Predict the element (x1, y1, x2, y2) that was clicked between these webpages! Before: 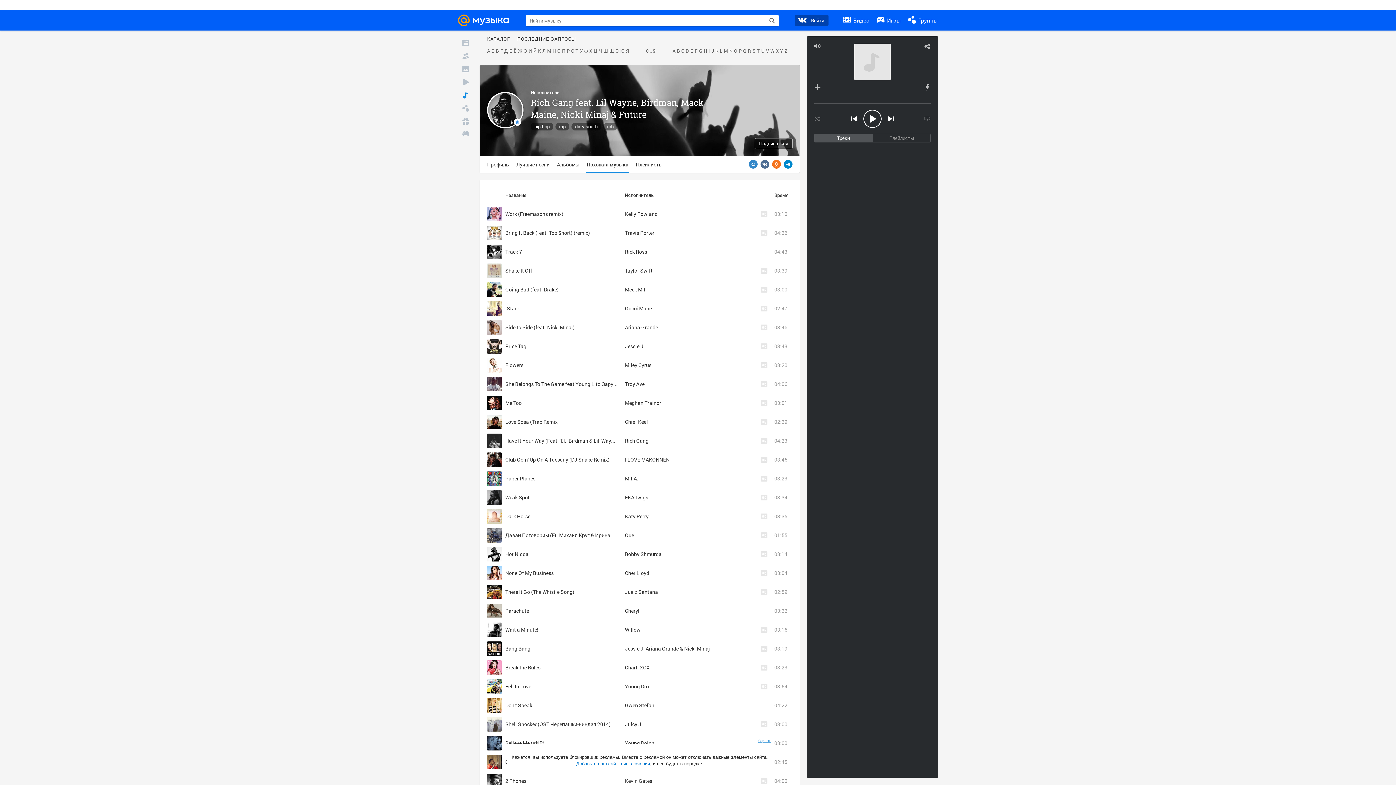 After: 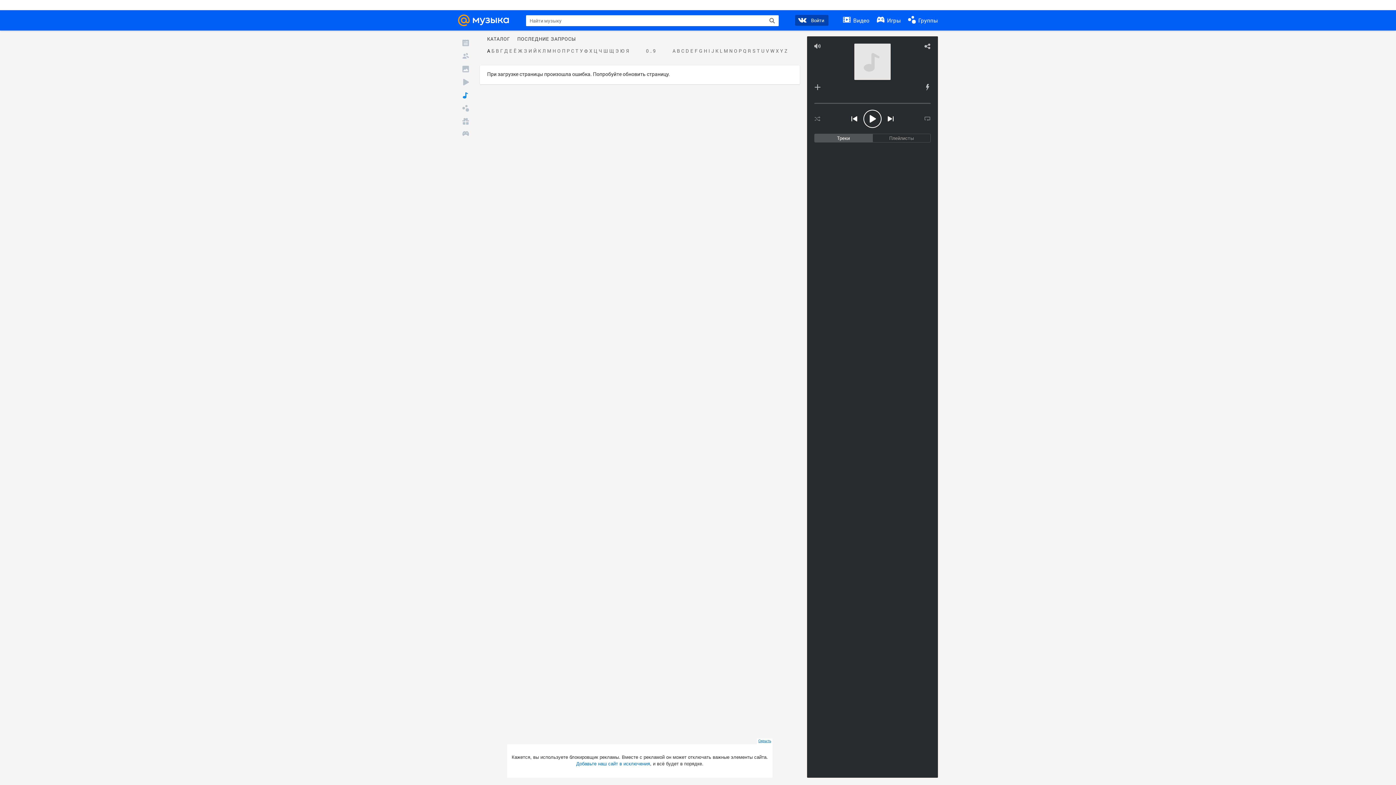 Action: label: А bbox: (486, 48, 490, 53)